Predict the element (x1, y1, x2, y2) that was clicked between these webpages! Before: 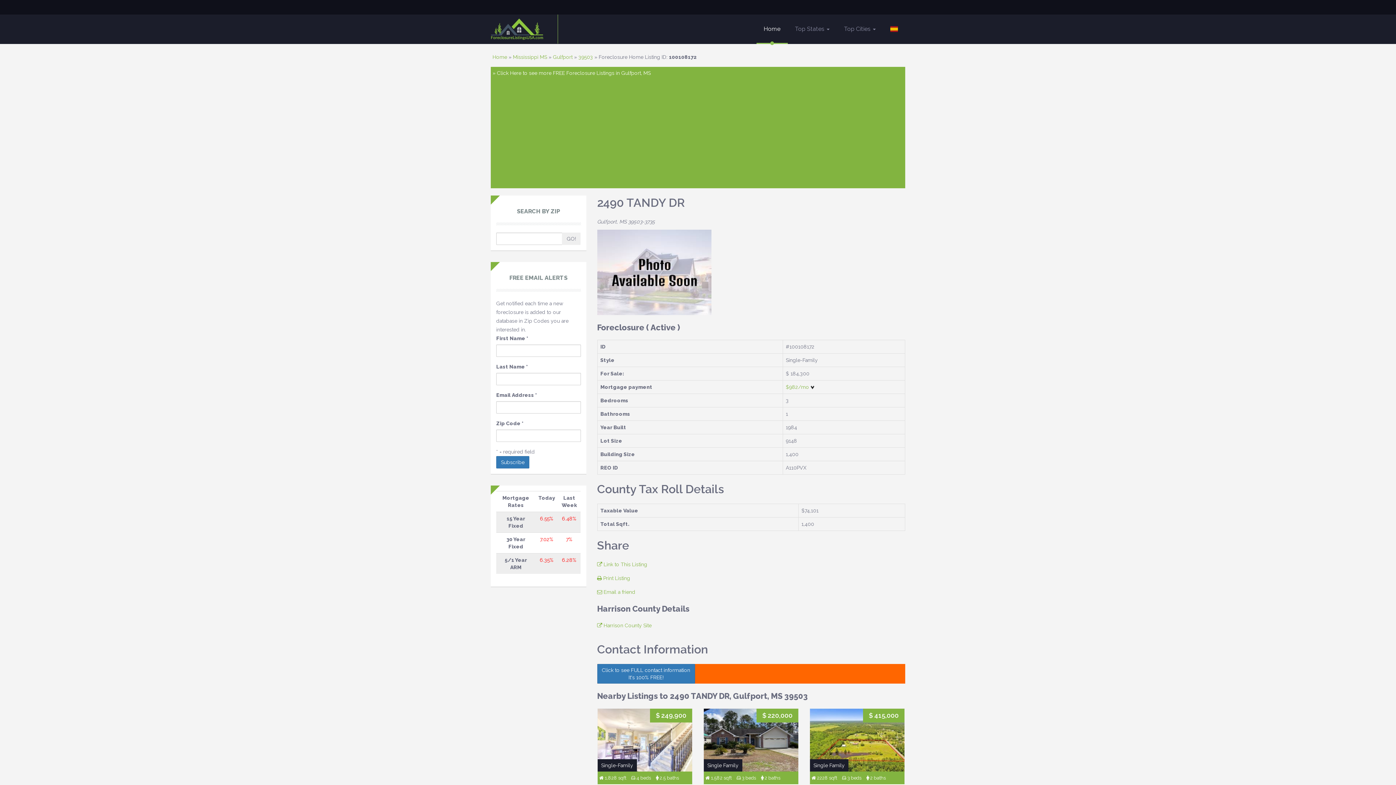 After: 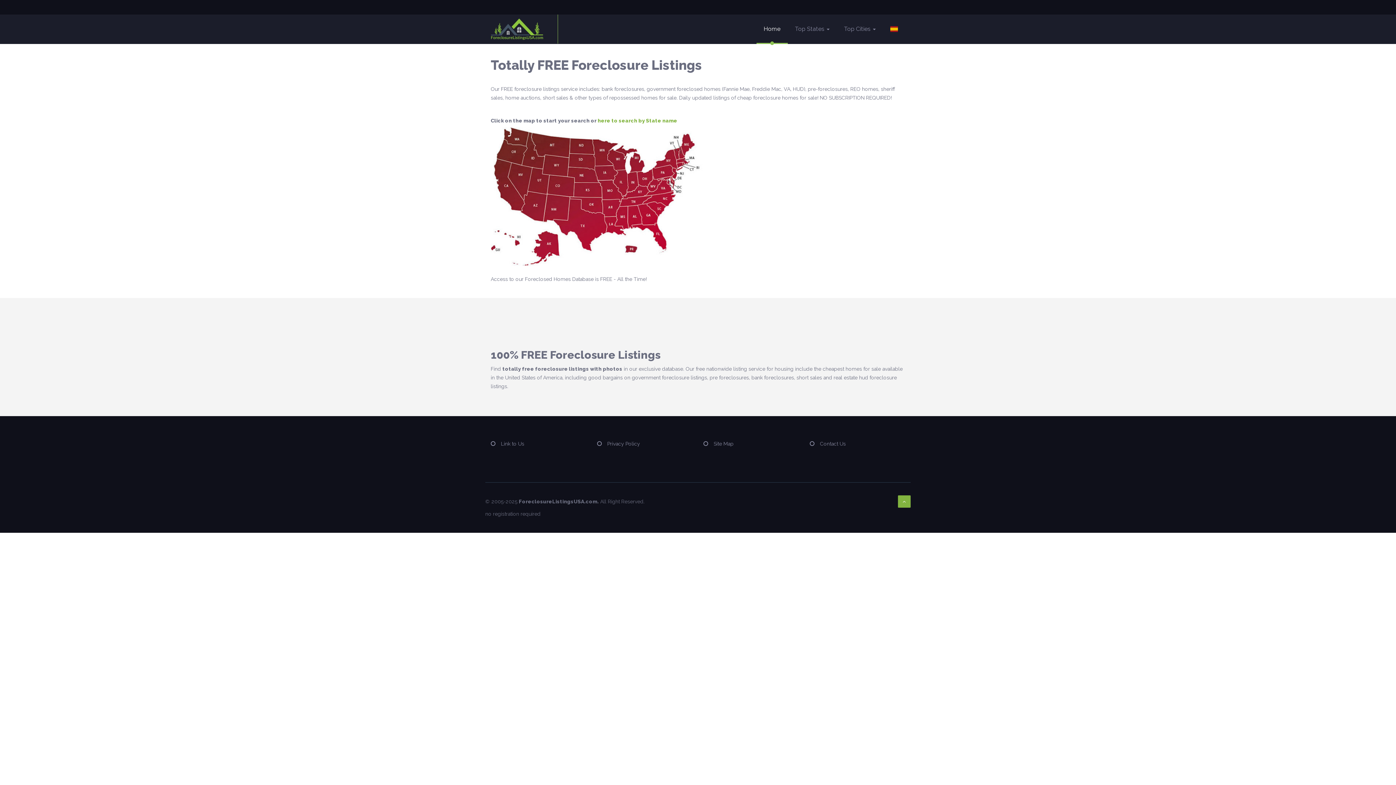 Action: label: Home bbox: (756, 14, 787, 43)